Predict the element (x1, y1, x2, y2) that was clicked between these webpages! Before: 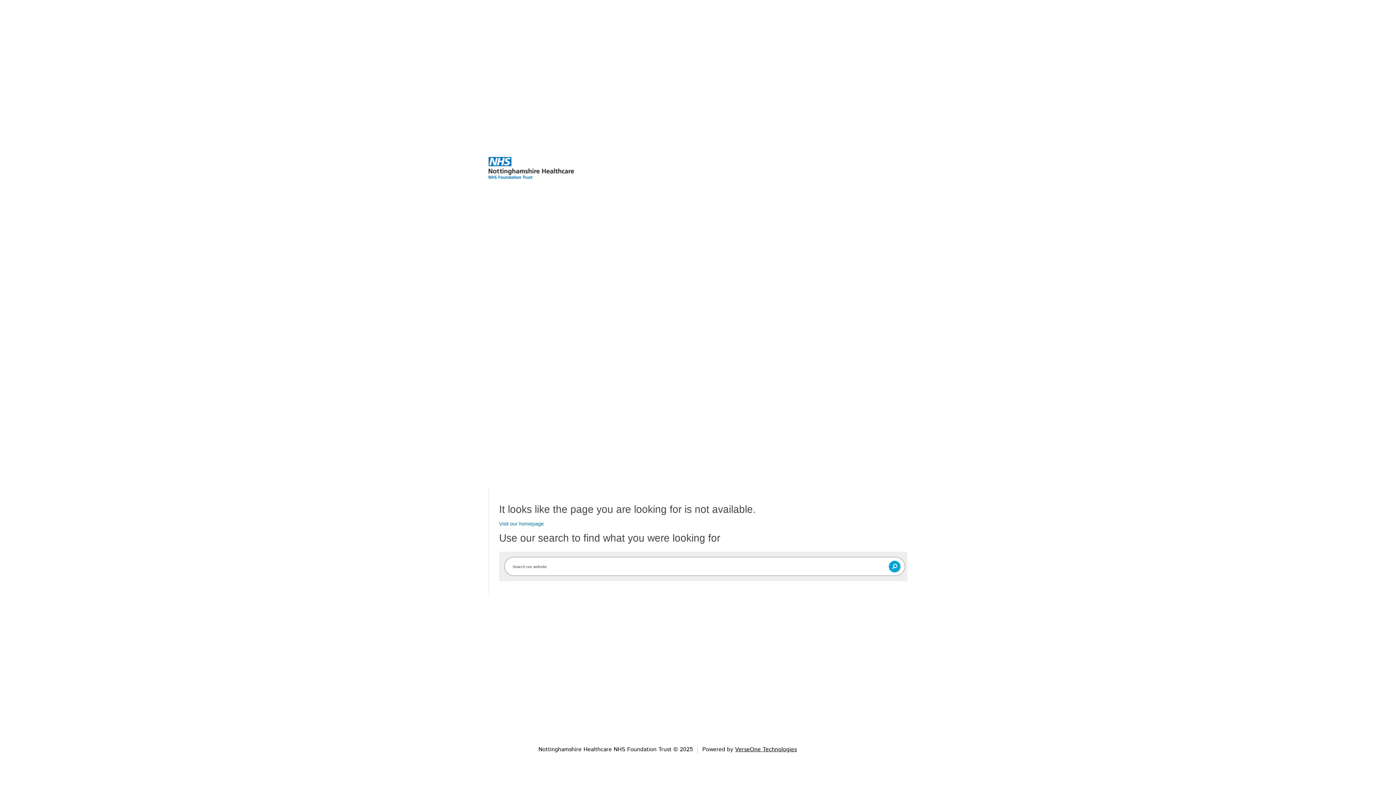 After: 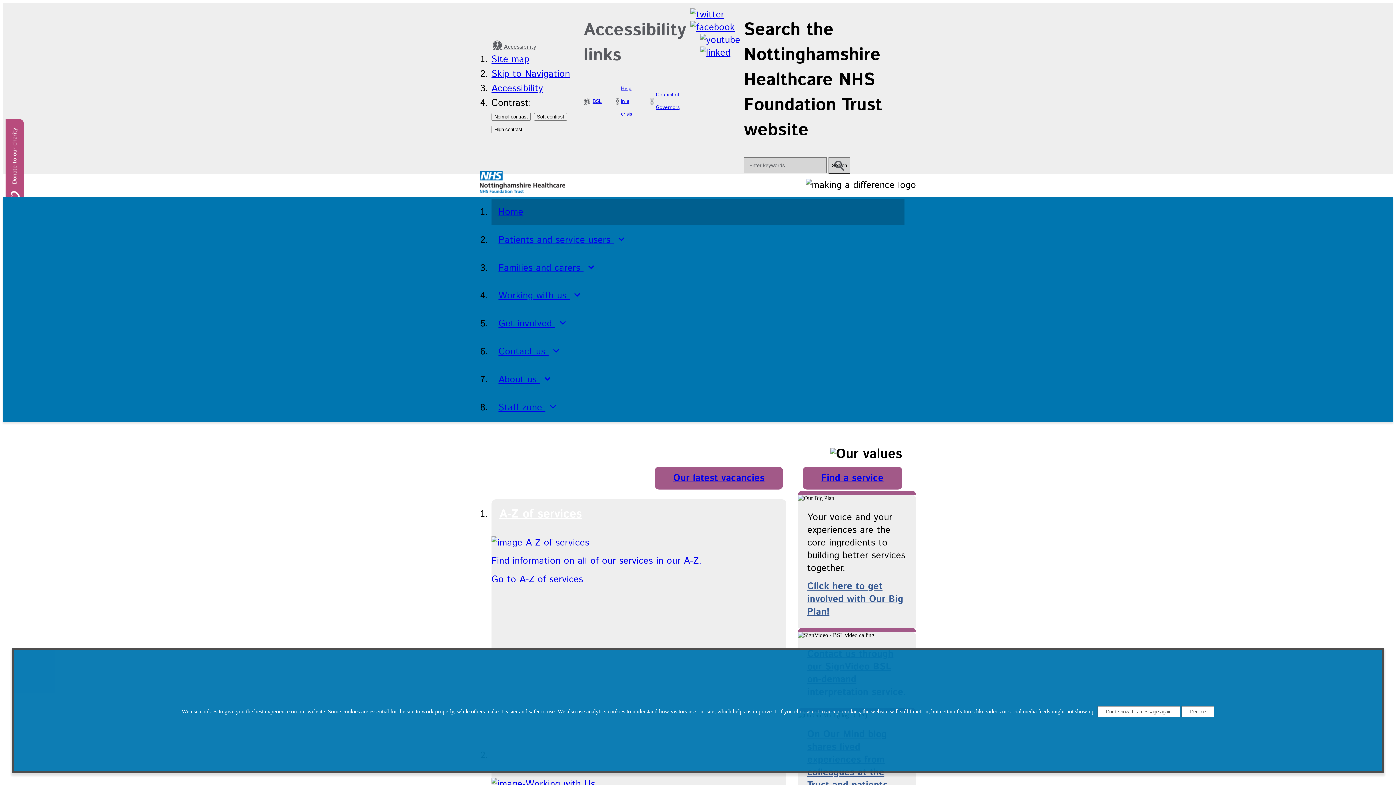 Action: label: Visit our homepage bbox: (499, 520, 544, 526)